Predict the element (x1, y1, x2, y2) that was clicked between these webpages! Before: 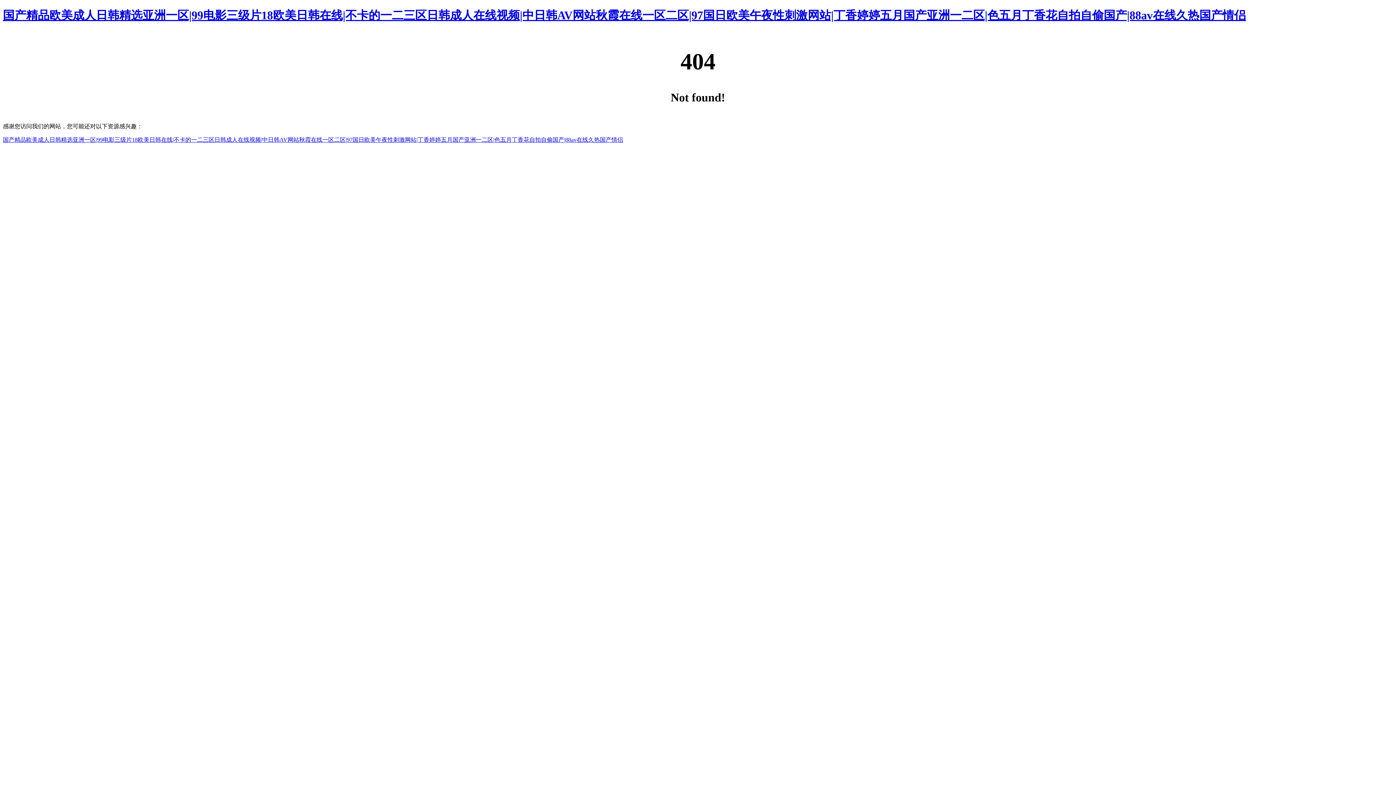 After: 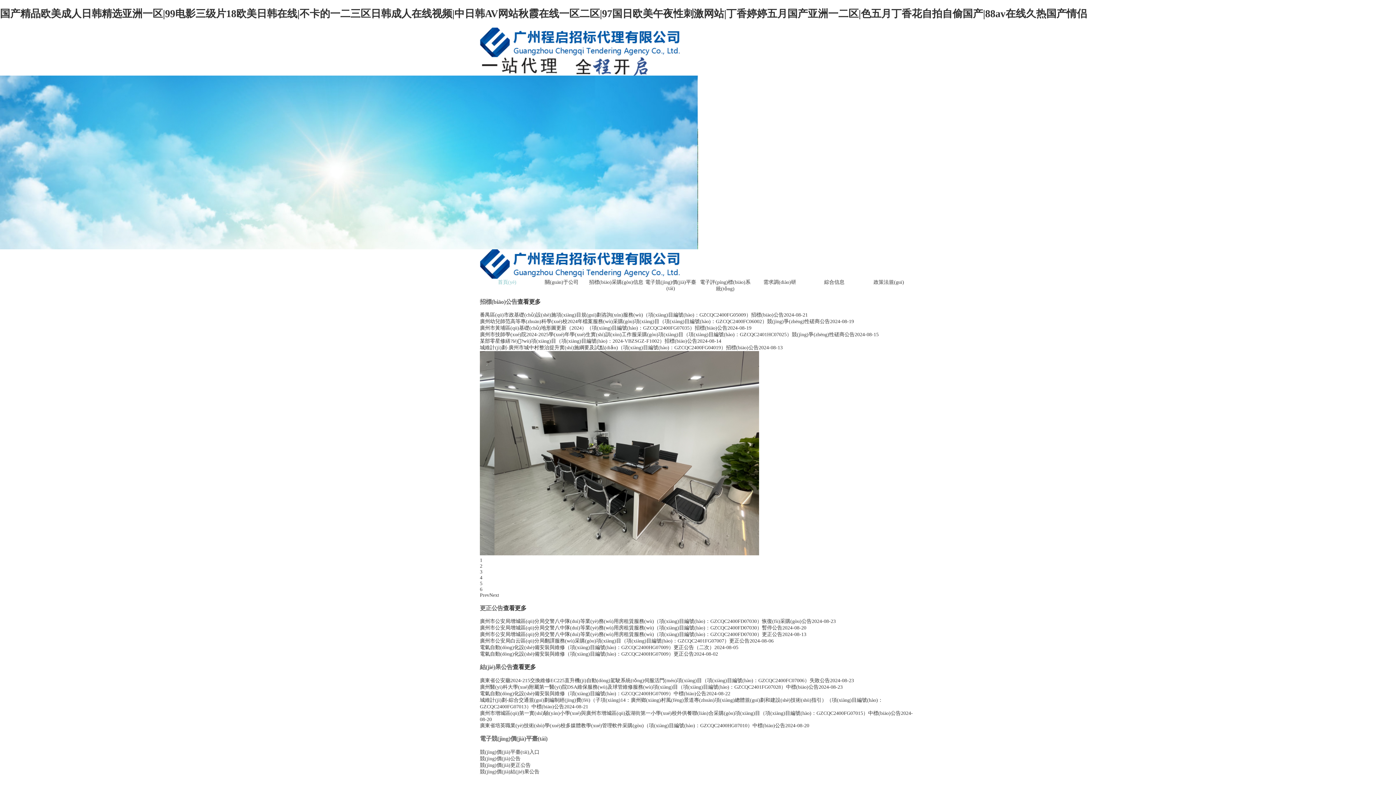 Action: label: 国产精品欧美成人日韩精选亚洲一区|99电影三级片18欧美日韩在线|不卡的一二三区日韩成人在线视频|中日韩AV网站秋霞在线一区二区|97国日欧美午夜性刺激网站|丁香婷婷五月国产亚洲一二区|色五月丁香花自拍自偷国产|88av在线久热国产情侣 bbox: (2, 136, 623, 142)